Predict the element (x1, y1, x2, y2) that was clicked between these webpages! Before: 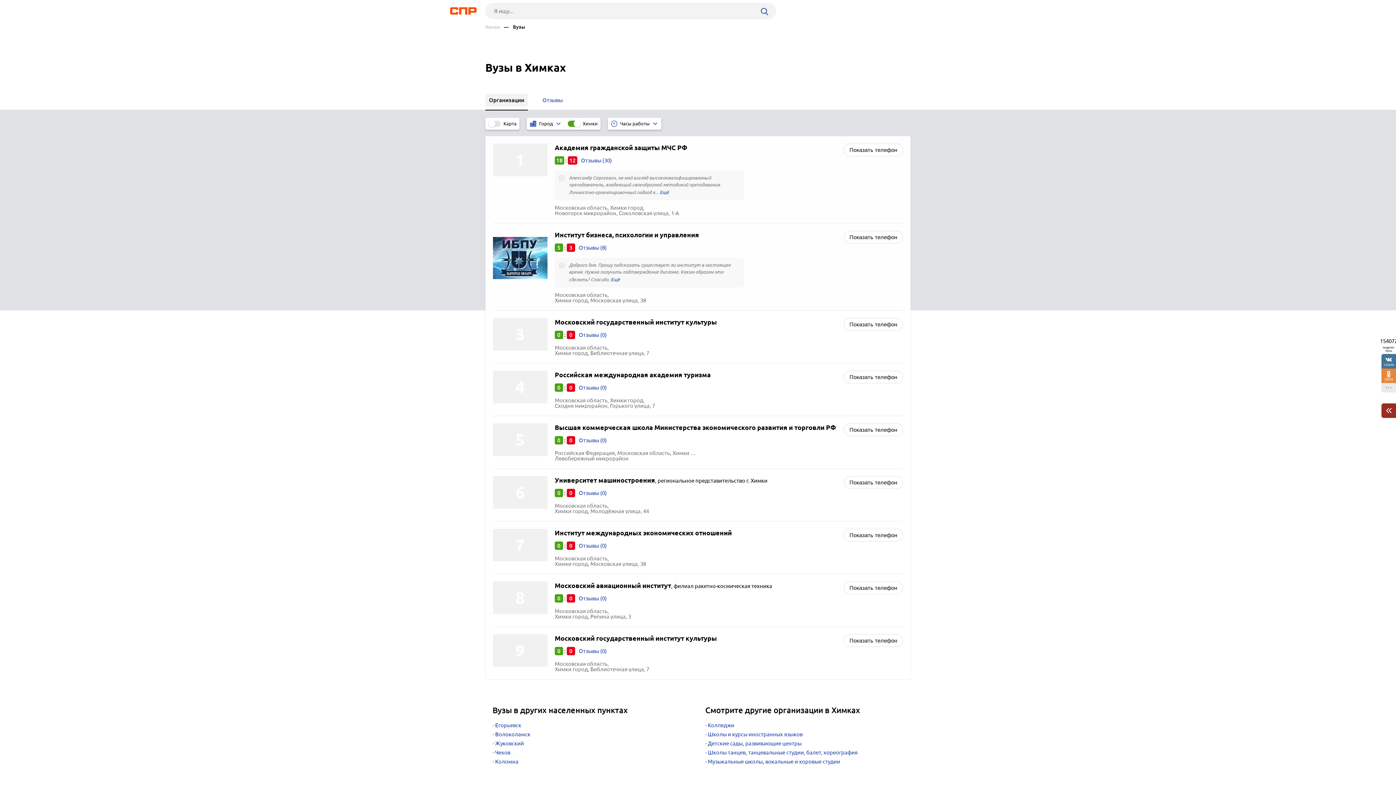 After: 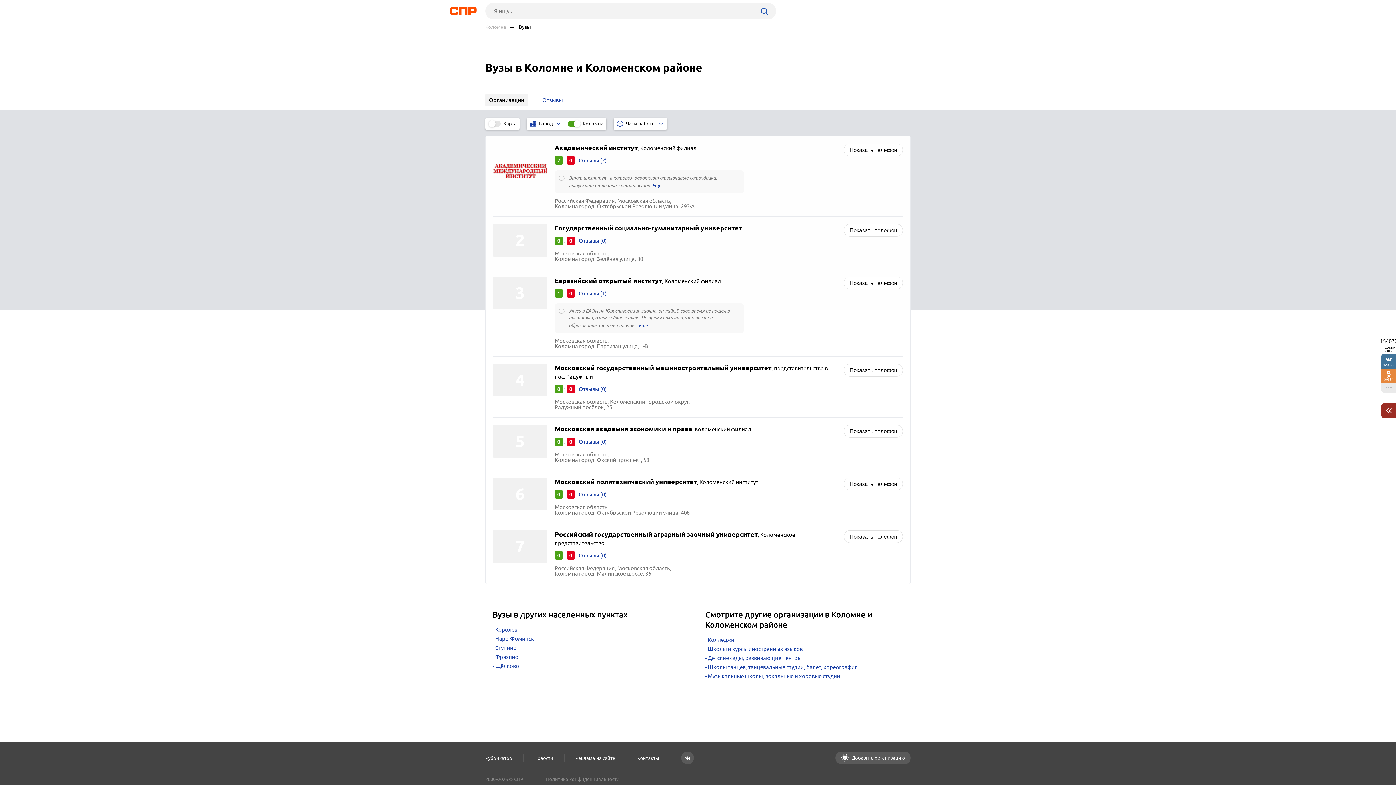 Action: bbox: (492, 759, 698, 764) label: Коломна